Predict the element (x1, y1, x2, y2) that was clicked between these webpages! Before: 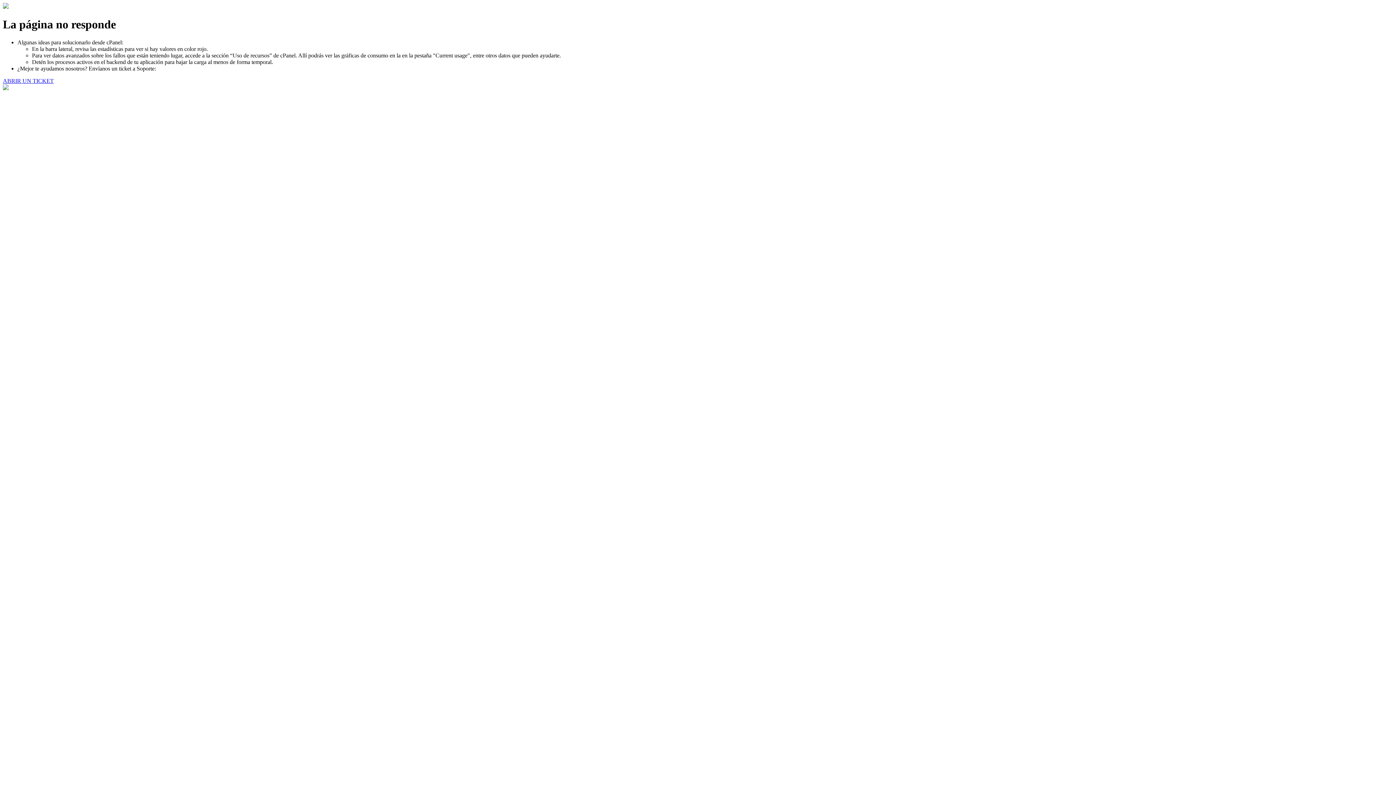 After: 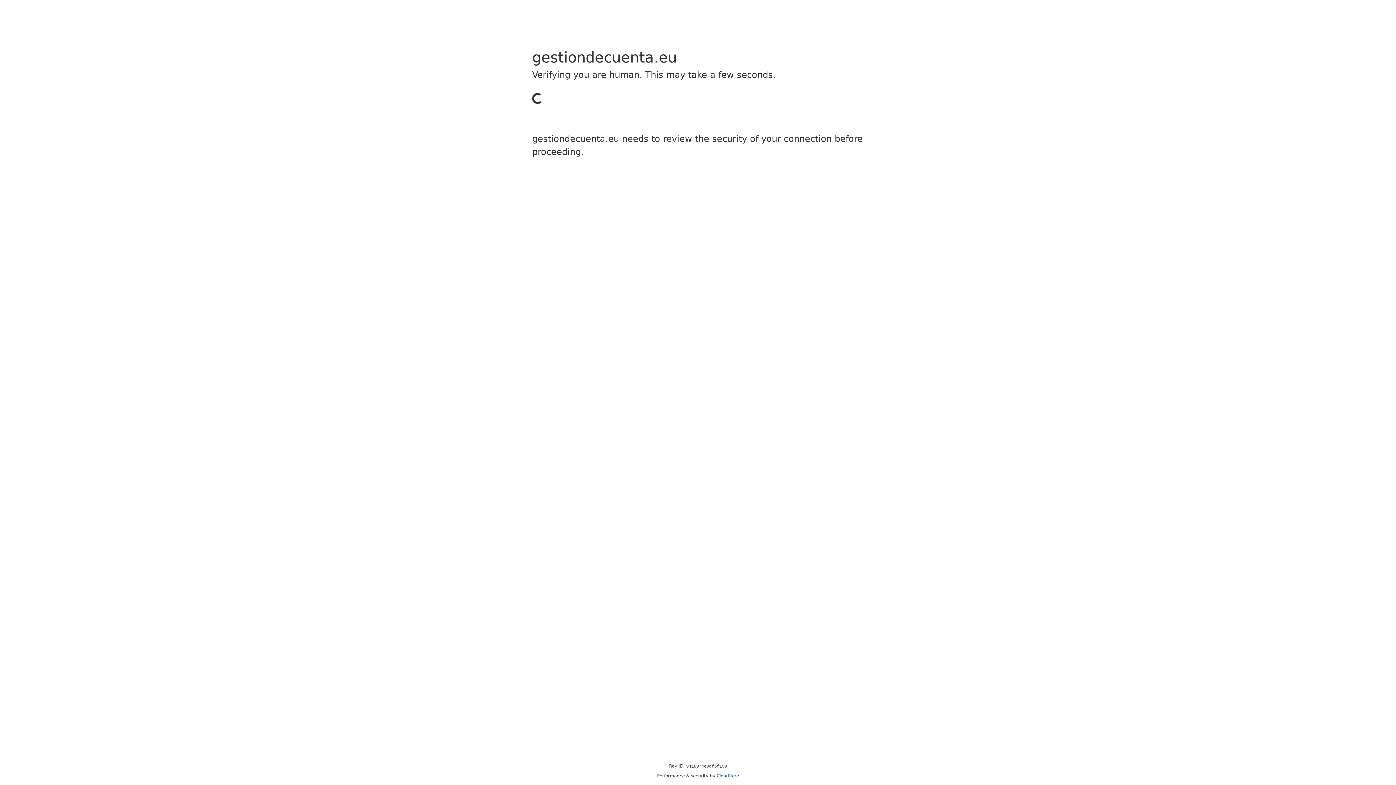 Action: bbox: (2, 77, 53, 83) label: ABRIR UN TICKET